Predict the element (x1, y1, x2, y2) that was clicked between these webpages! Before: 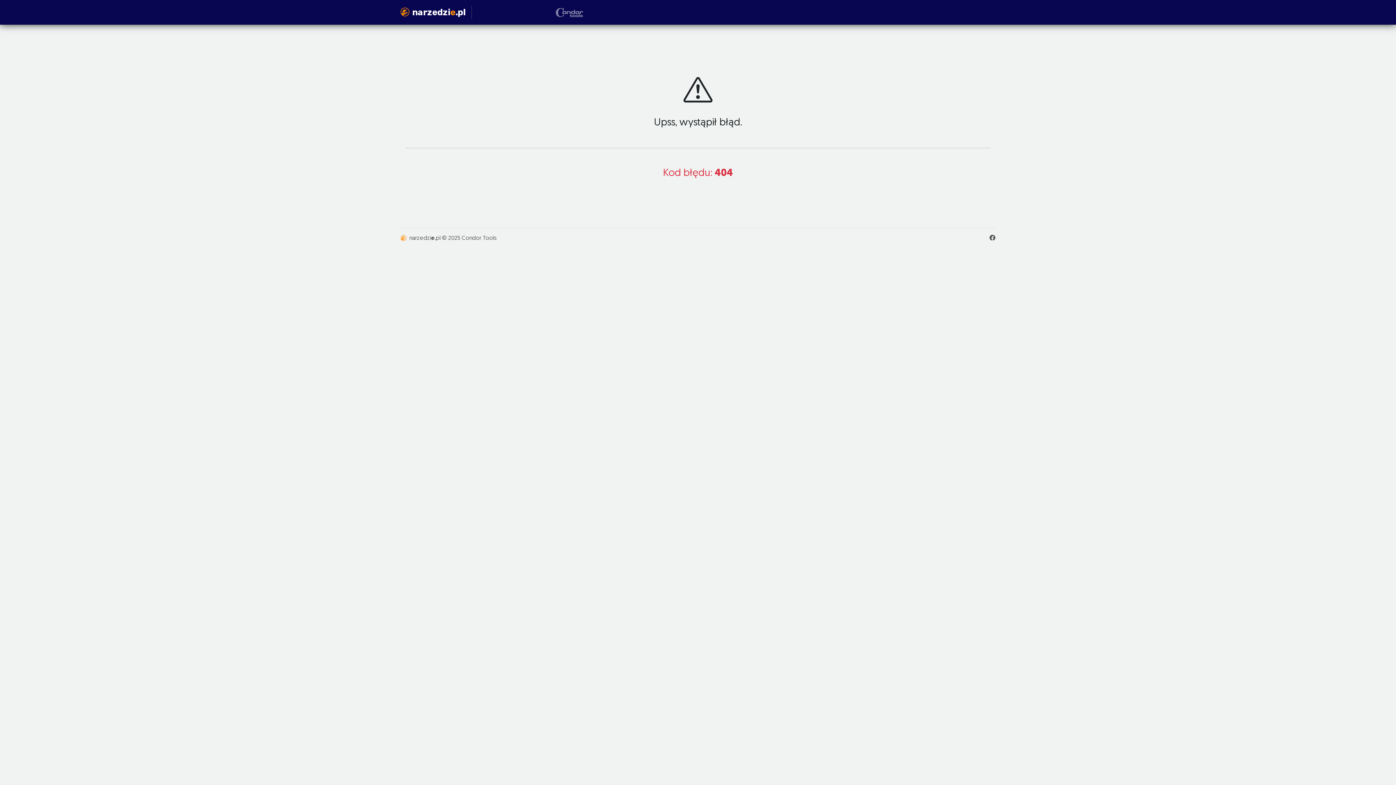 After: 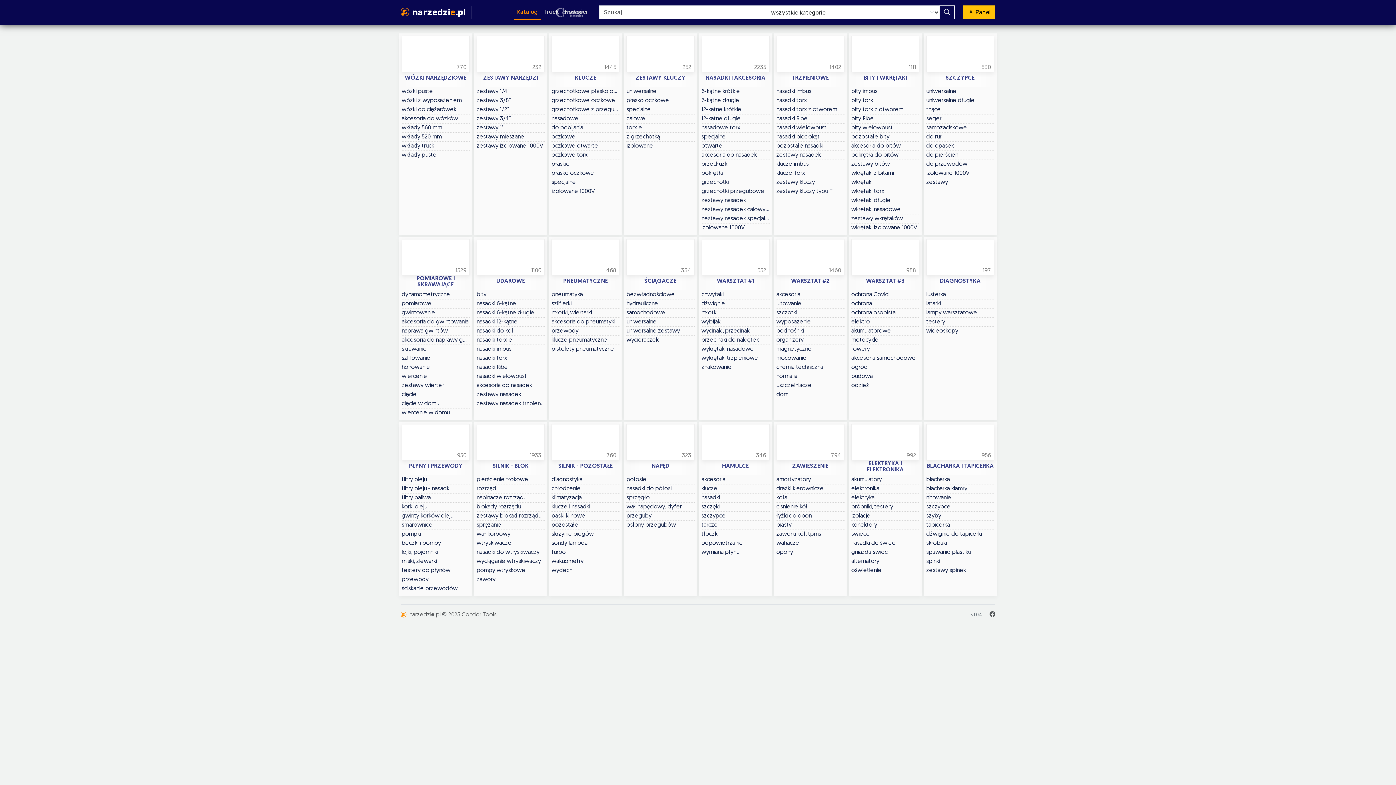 Action: bbox: (400, 2, 505, 21) label: narzedzi
e
.pl